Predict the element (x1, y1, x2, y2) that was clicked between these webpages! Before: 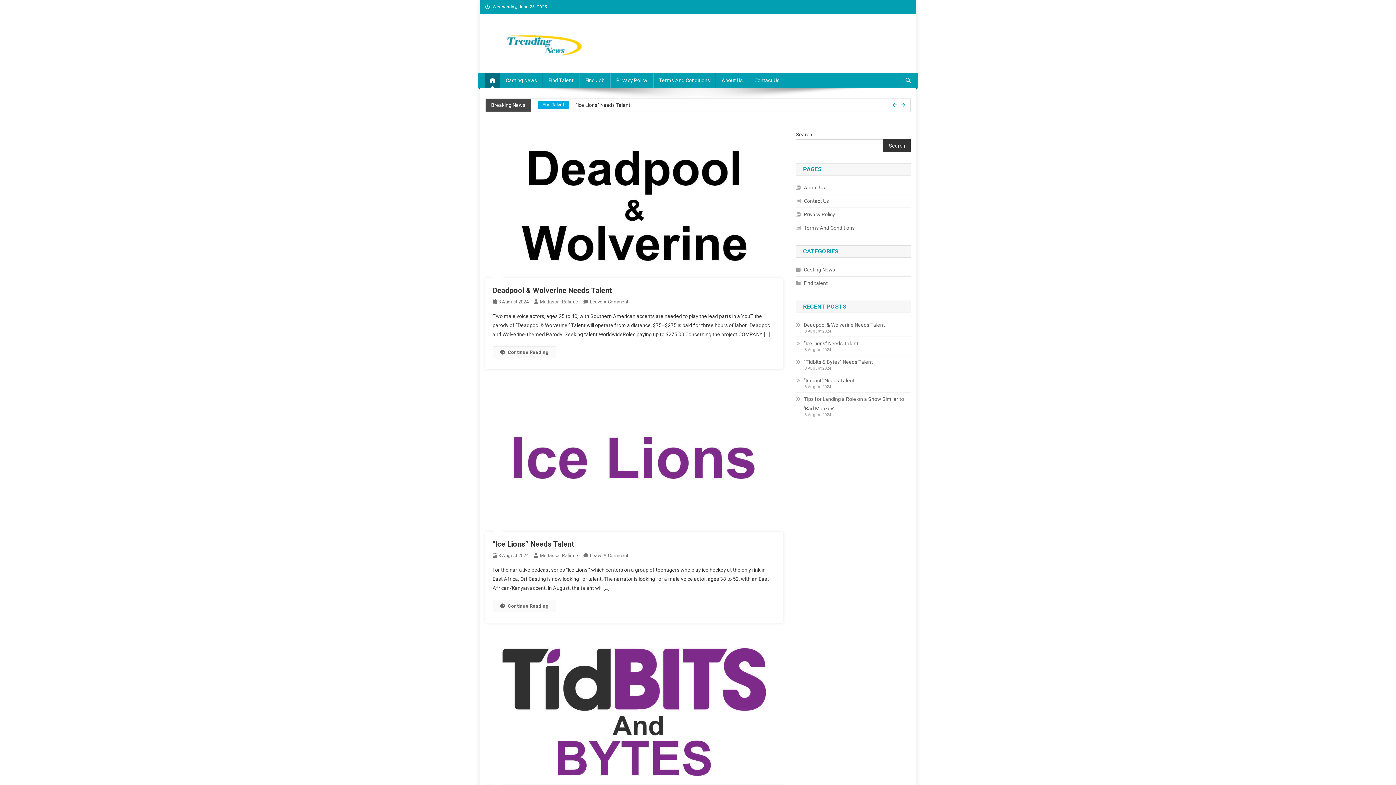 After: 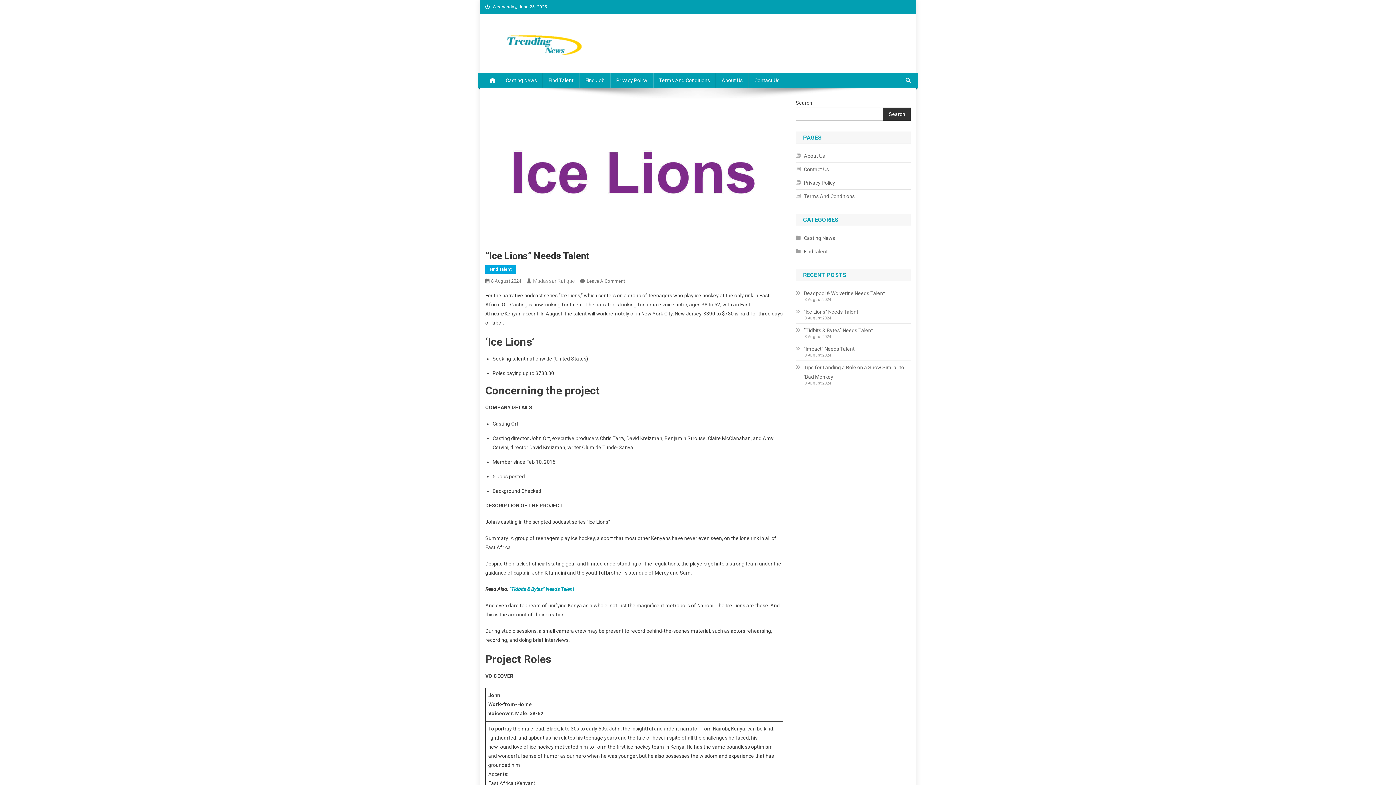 Action: bbox: (796, 338, 858, 348) label: “Ice Lions” Needs Talent